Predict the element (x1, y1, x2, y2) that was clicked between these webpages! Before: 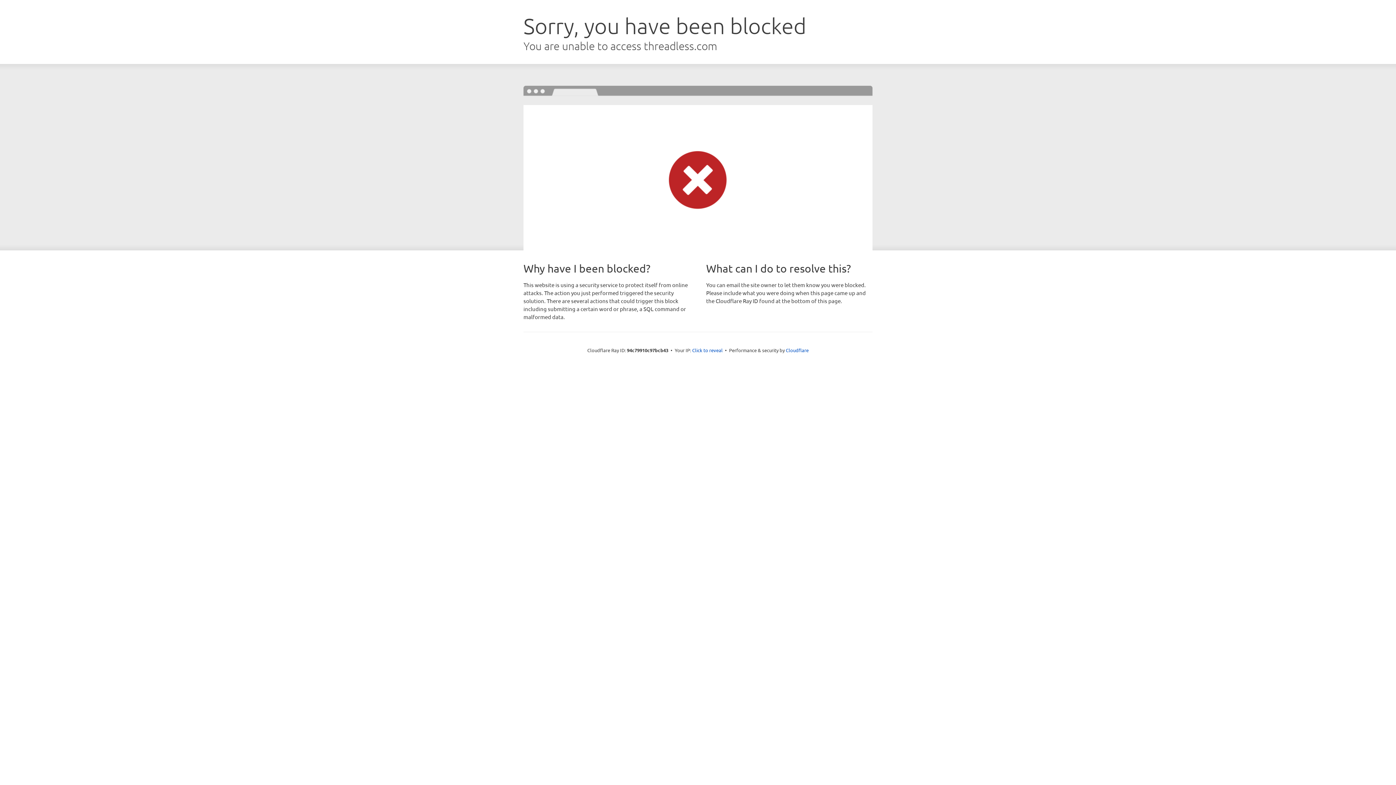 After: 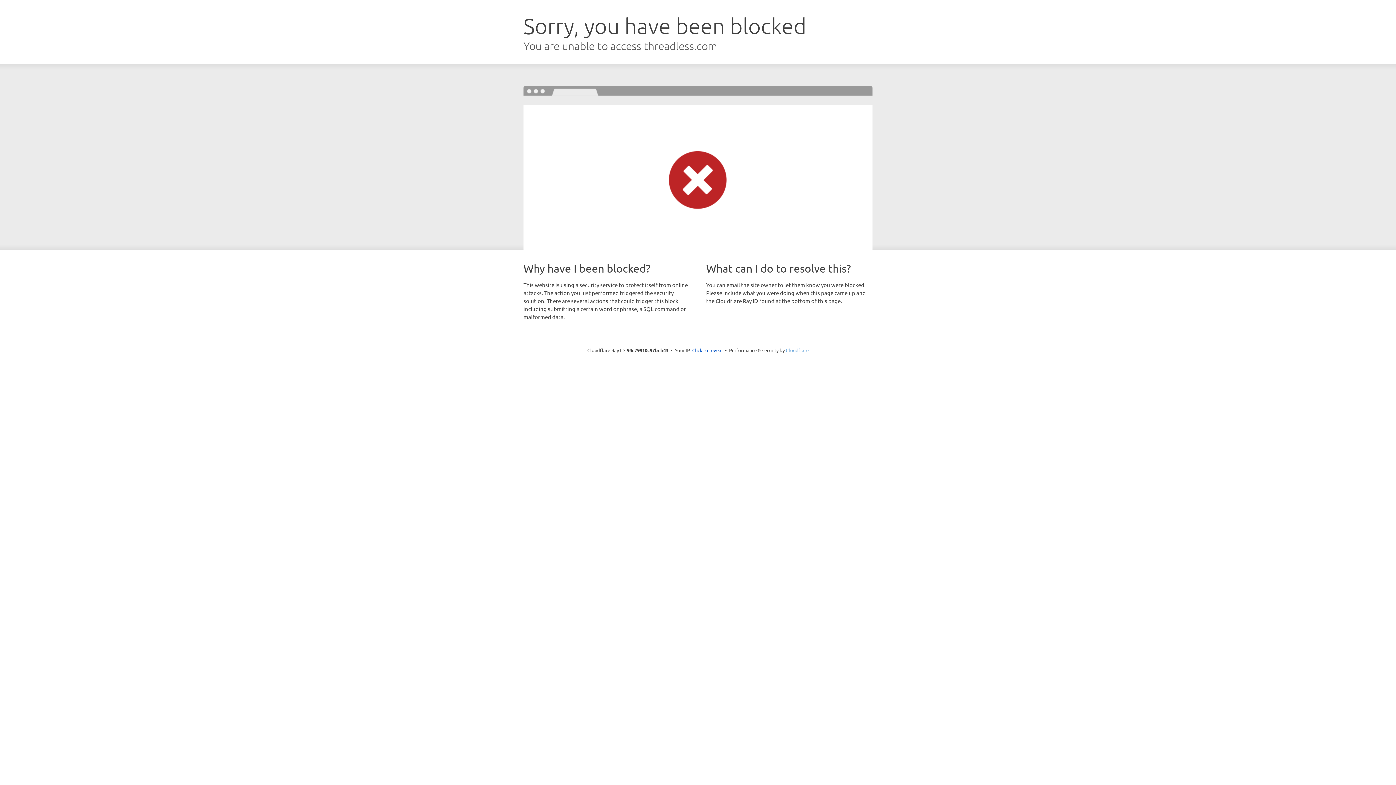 Action: label: Cloudflare bbox: (786, 347, 808, 353)